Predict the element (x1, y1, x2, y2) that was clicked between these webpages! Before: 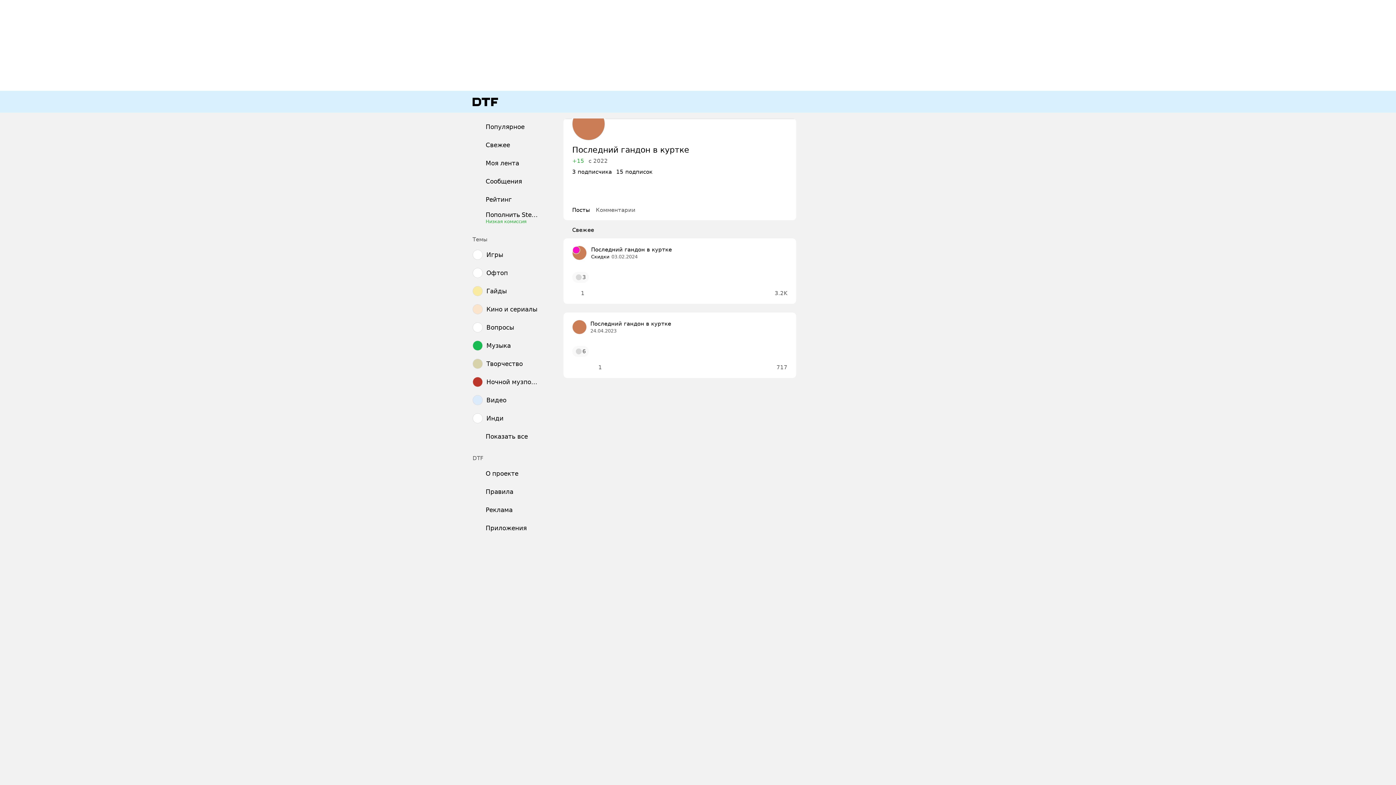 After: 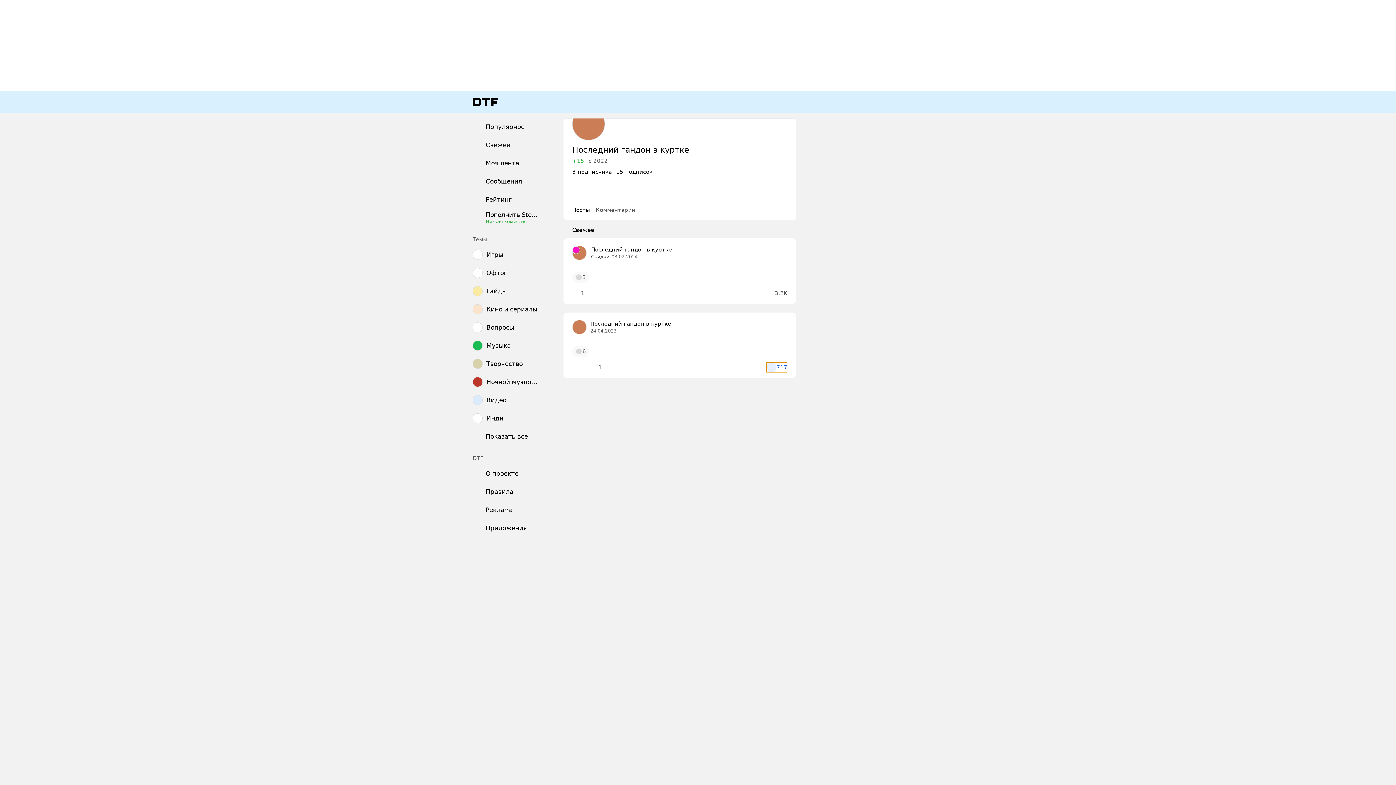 Action: label: 717 bbox: (766, 362, 787, 372)